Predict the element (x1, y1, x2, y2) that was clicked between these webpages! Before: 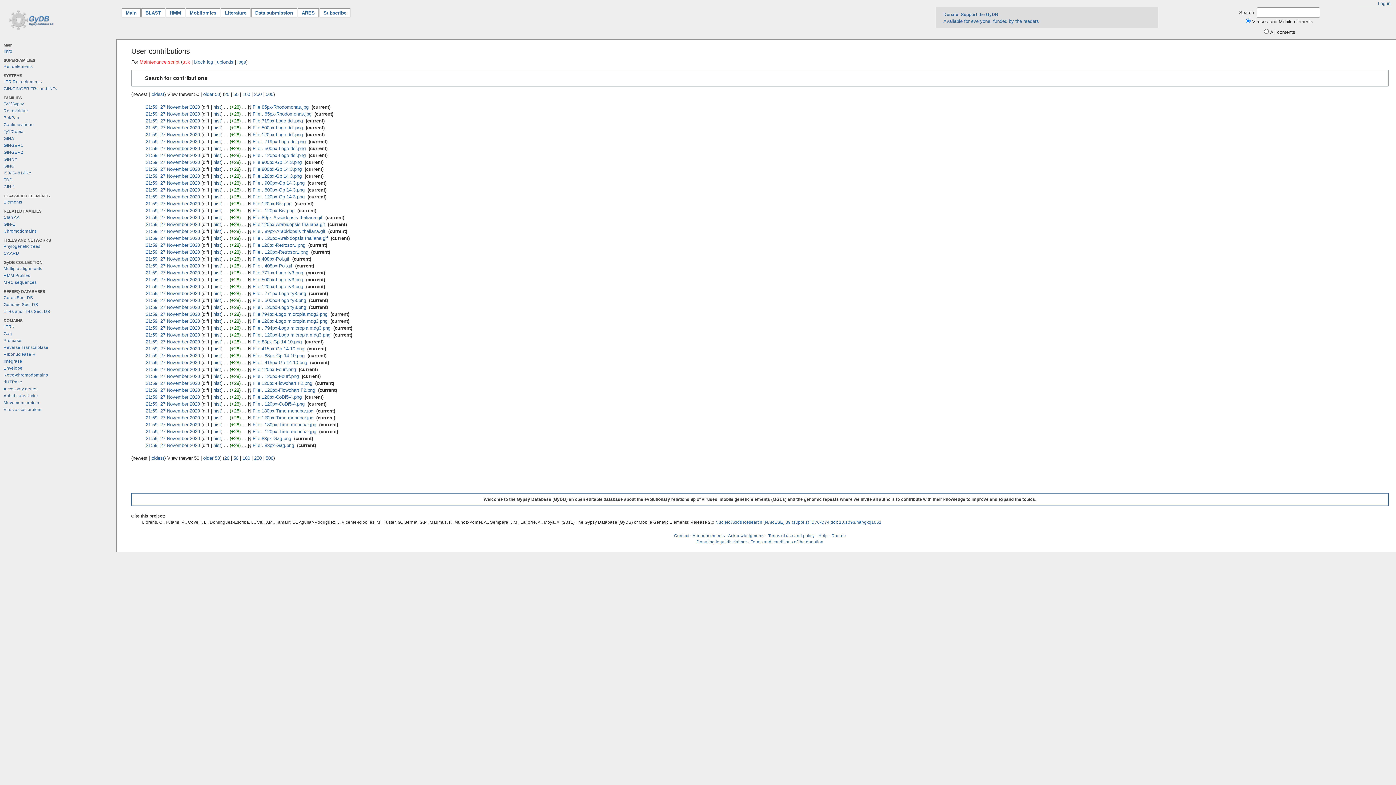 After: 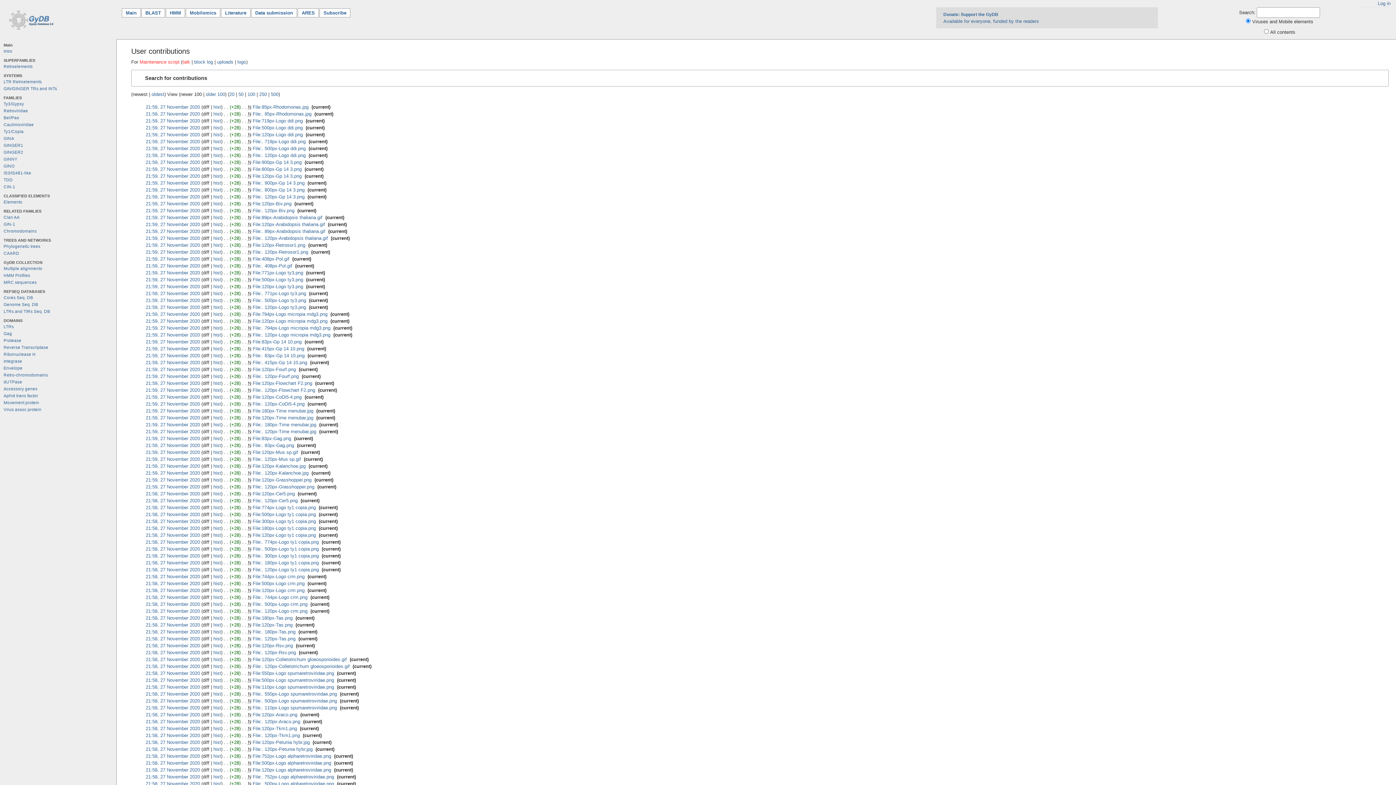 Action: bbox: (242, 455, 250, 460) label: 100